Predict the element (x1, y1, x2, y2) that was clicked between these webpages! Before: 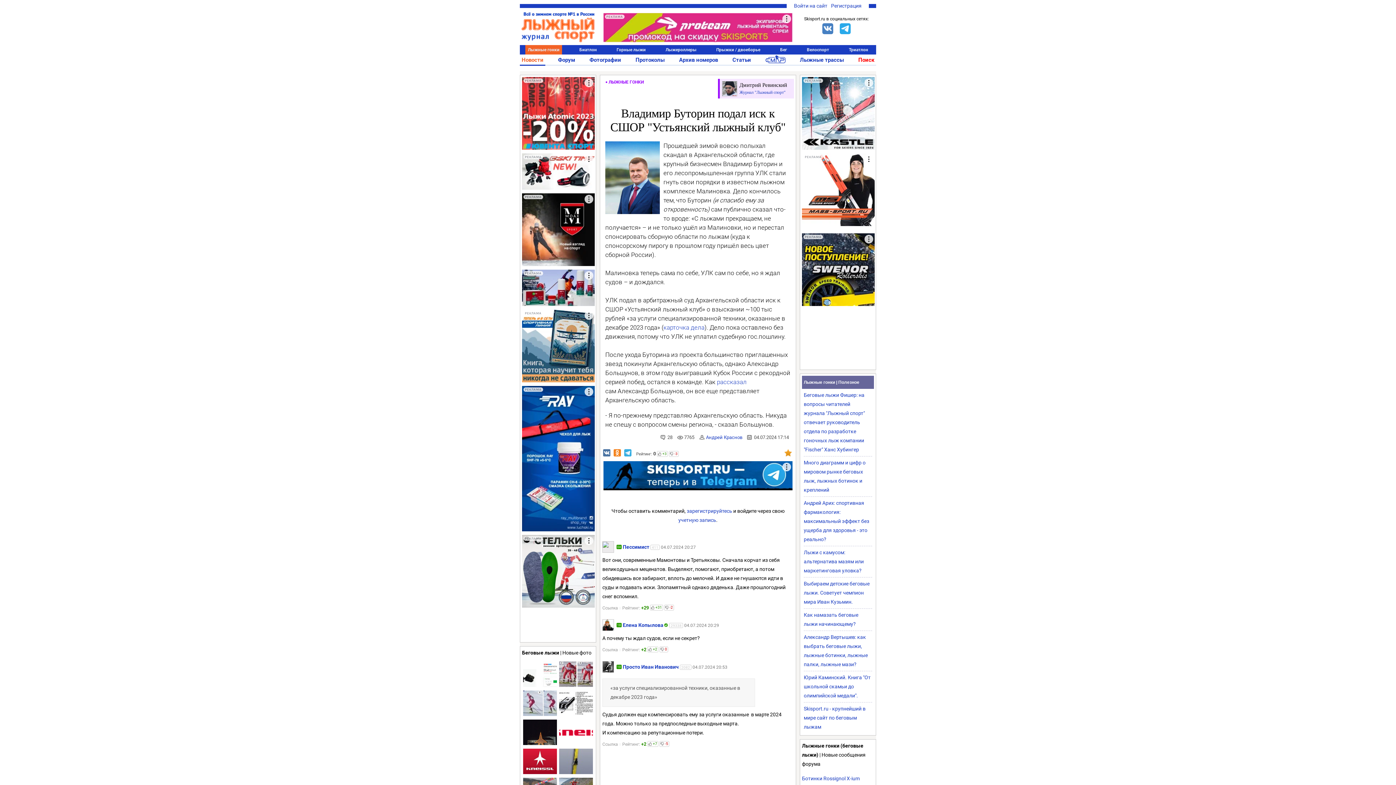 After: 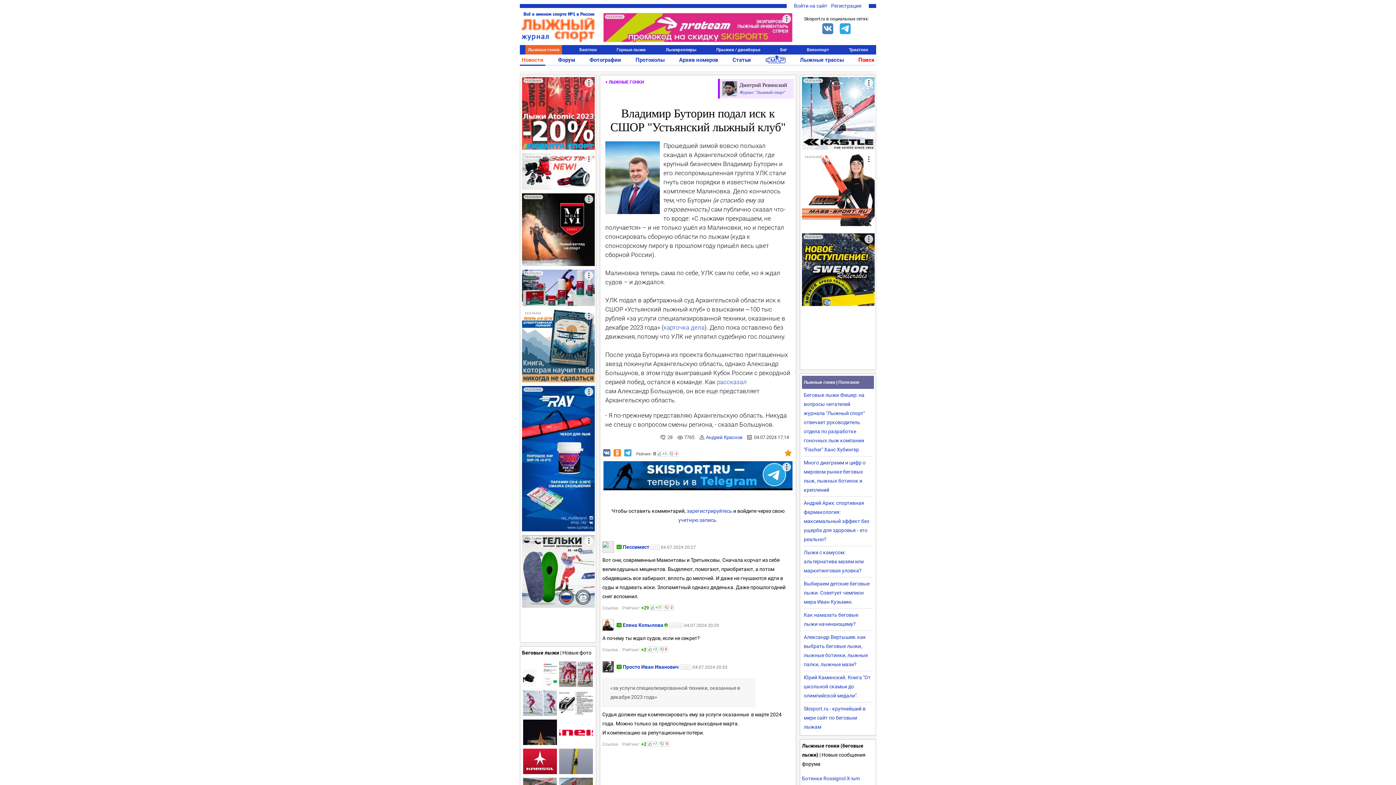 Action: bbox: (669, 451, 678, 456) label: -3